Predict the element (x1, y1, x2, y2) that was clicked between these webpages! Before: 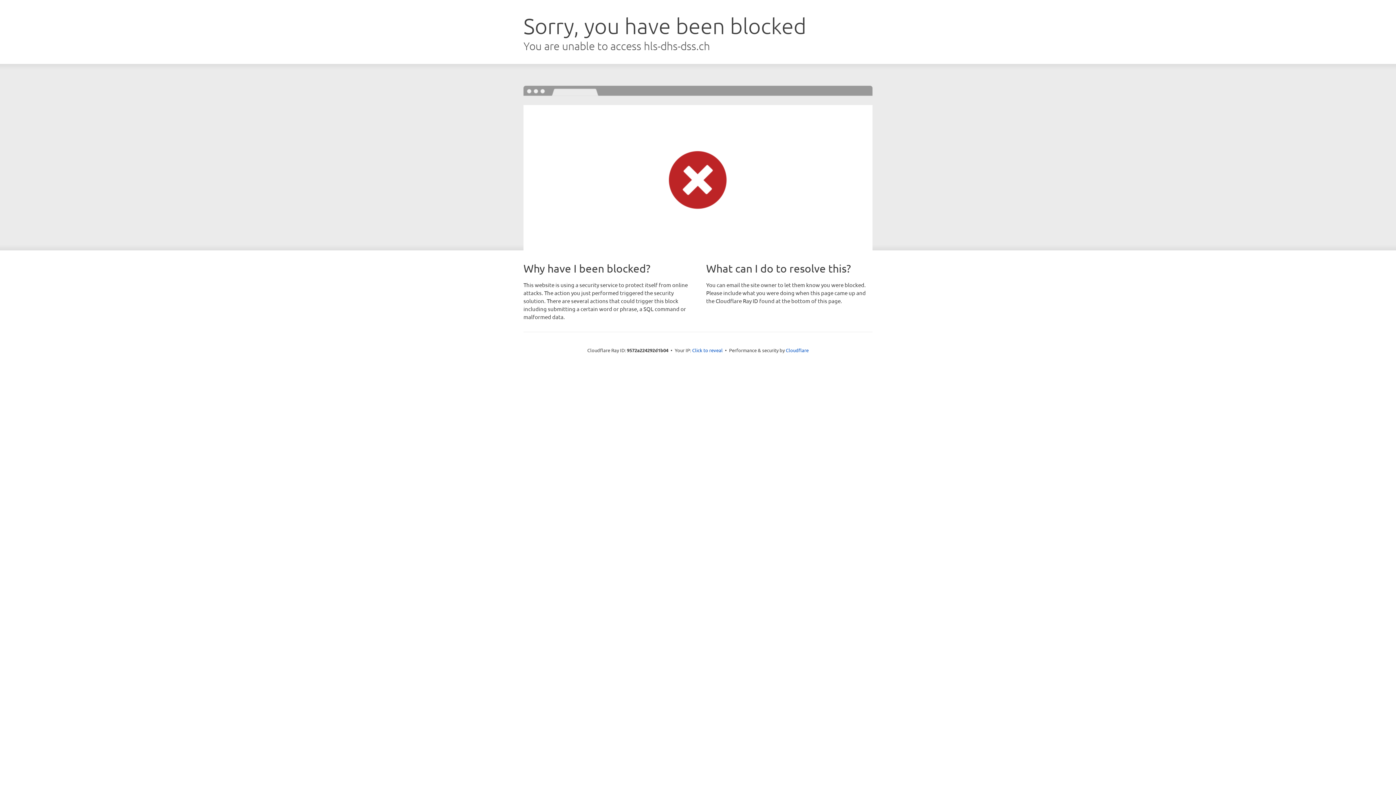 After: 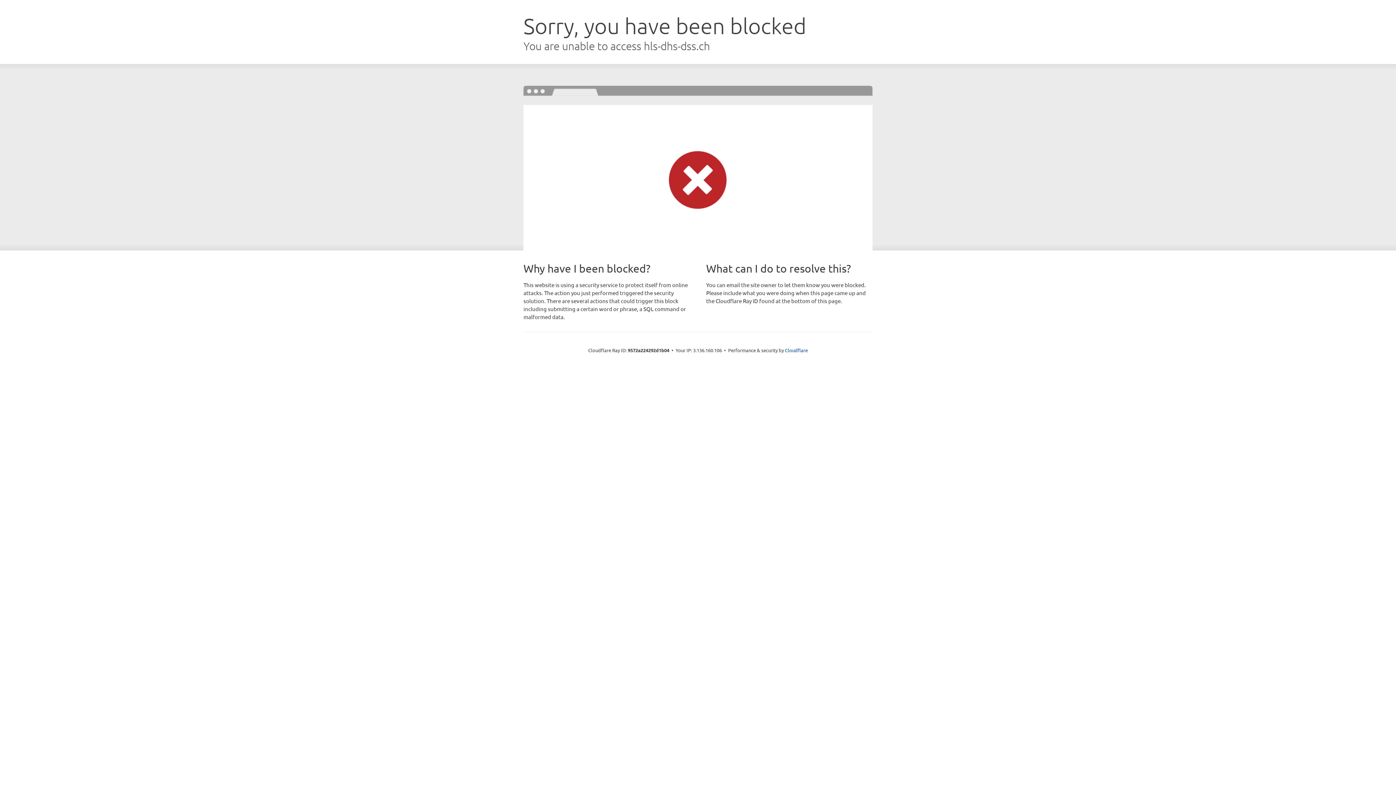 Action: label: Click to reveal bbox: (692, 346, 722, 353)